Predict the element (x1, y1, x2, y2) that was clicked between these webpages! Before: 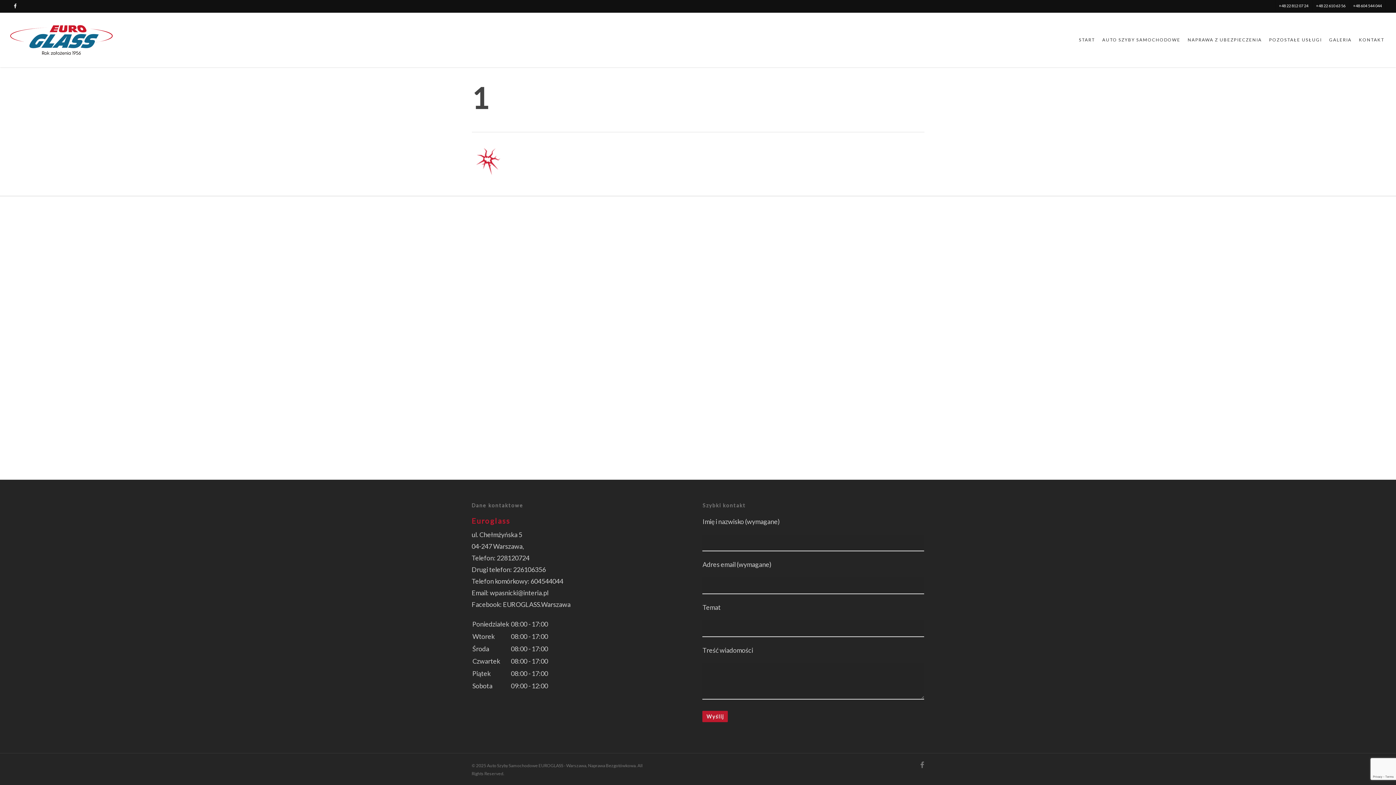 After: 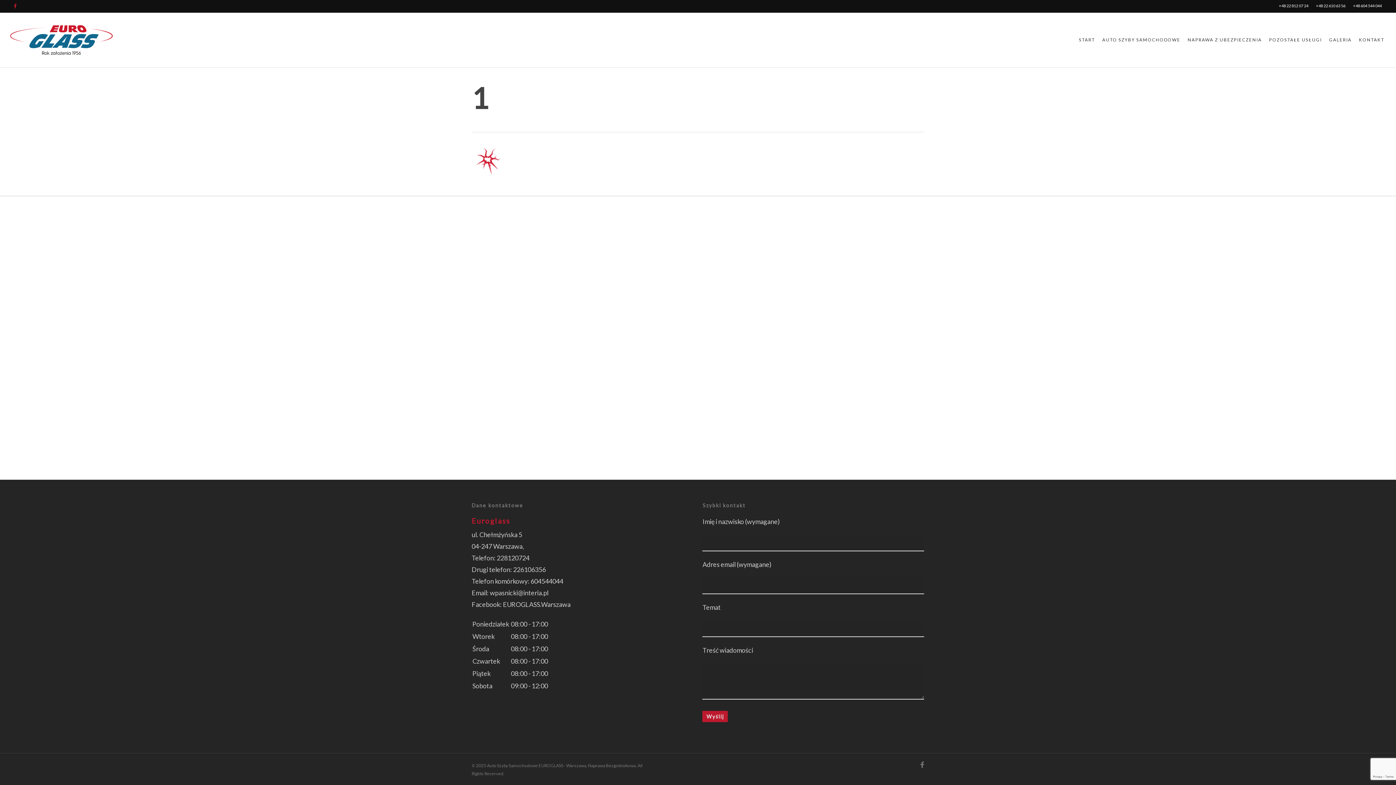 Action: bbox: (10, 0, 20, 11) label: facebook